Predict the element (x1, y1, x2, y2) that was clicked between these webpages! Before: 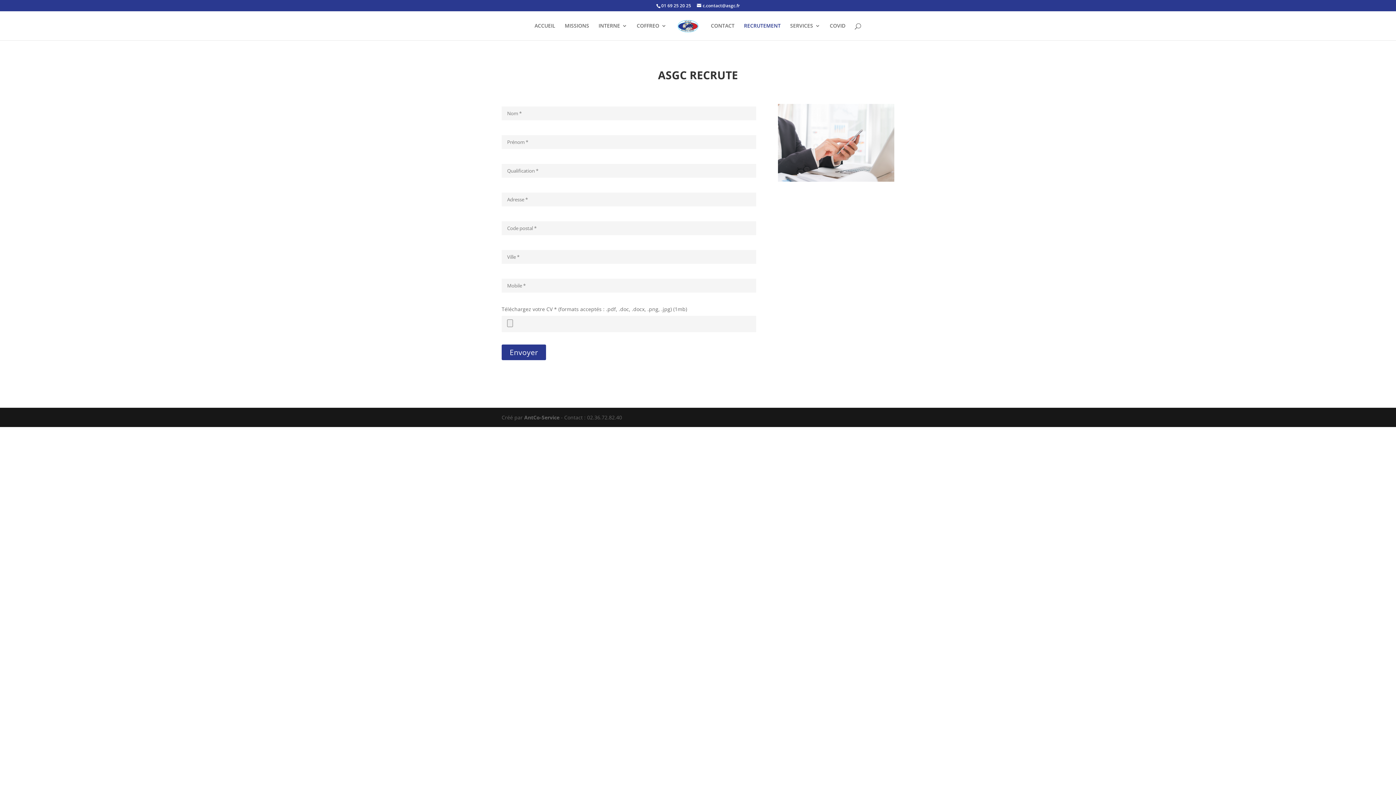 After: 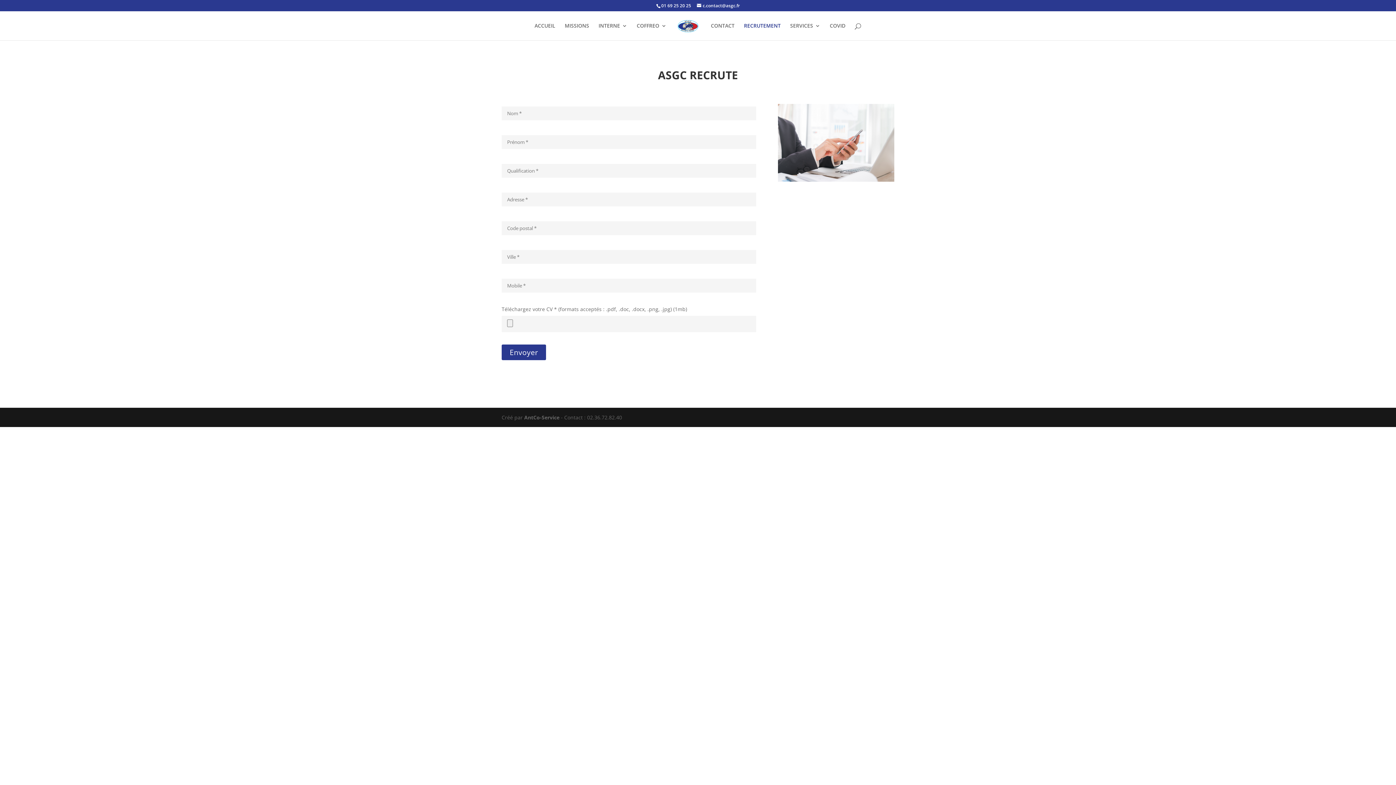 Action: bbox: (744, 23, 780, 40) label: RECRUTEMENT